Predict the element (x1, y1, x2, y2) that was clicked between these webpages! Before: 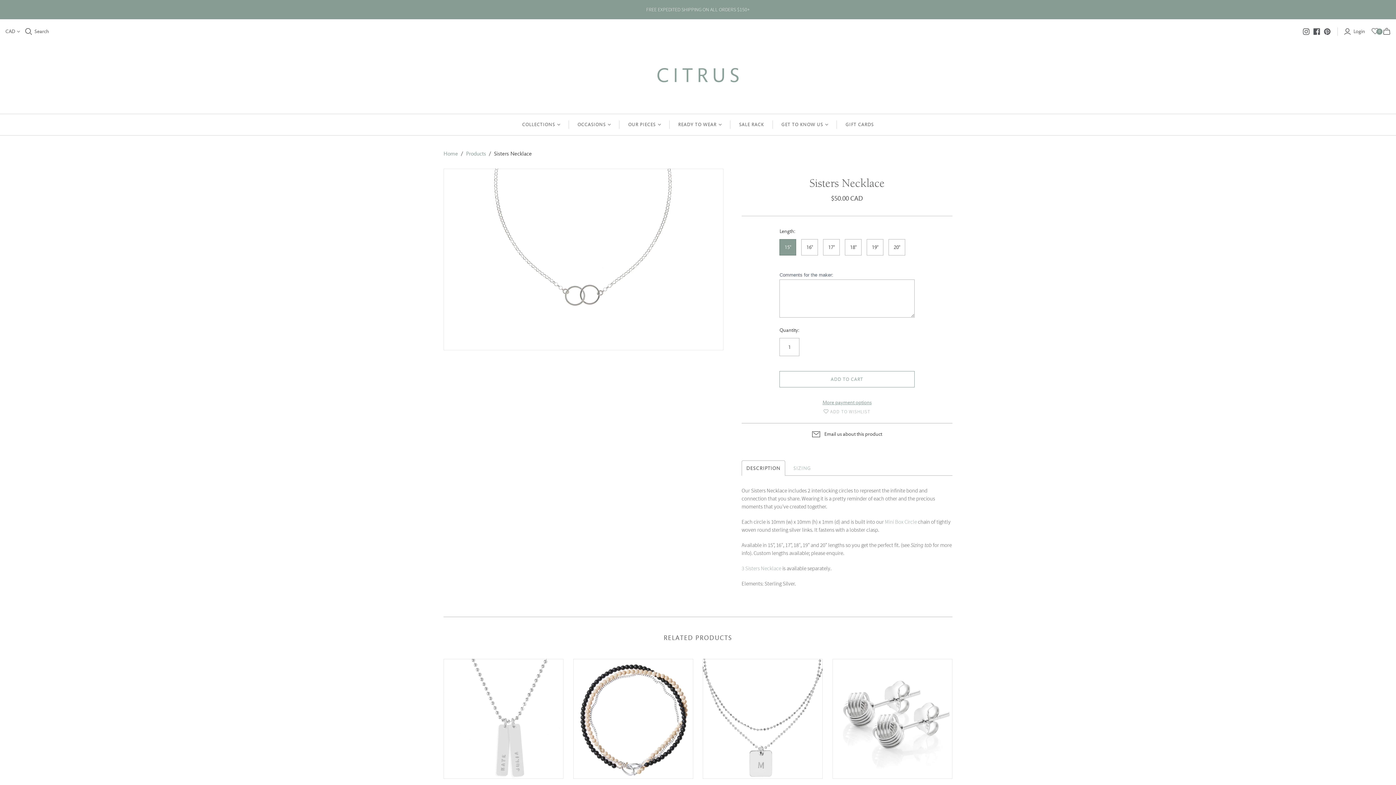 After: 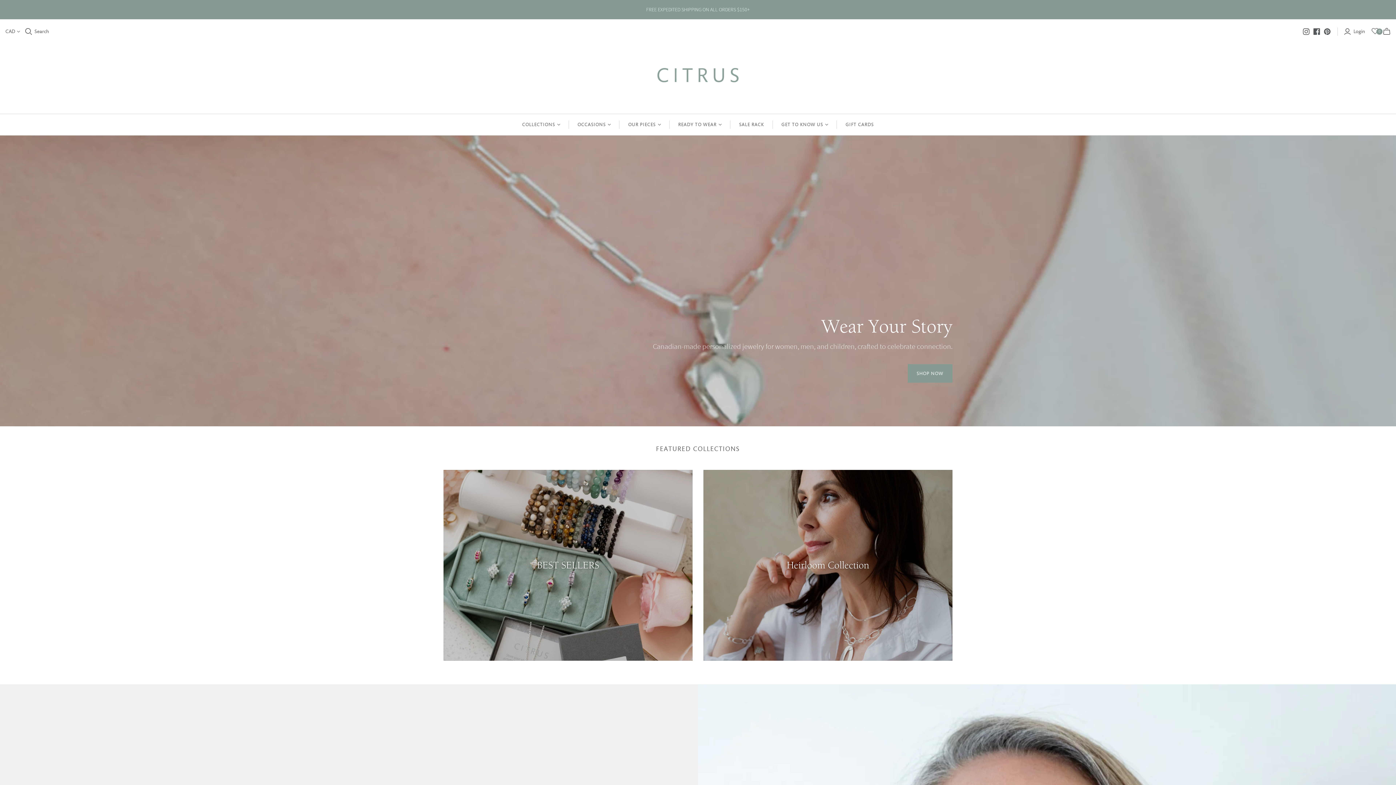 Action: bbox: (625, 50, 770, 99)